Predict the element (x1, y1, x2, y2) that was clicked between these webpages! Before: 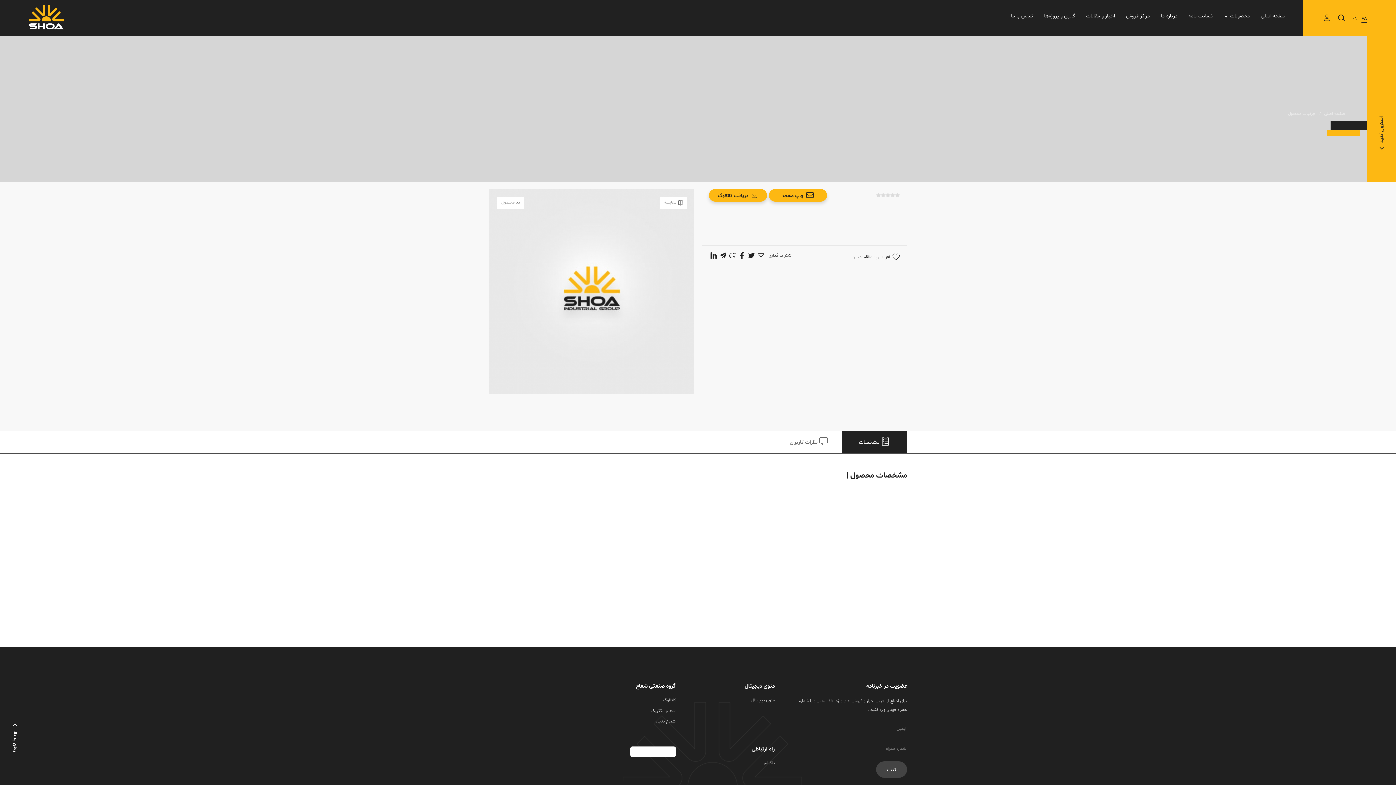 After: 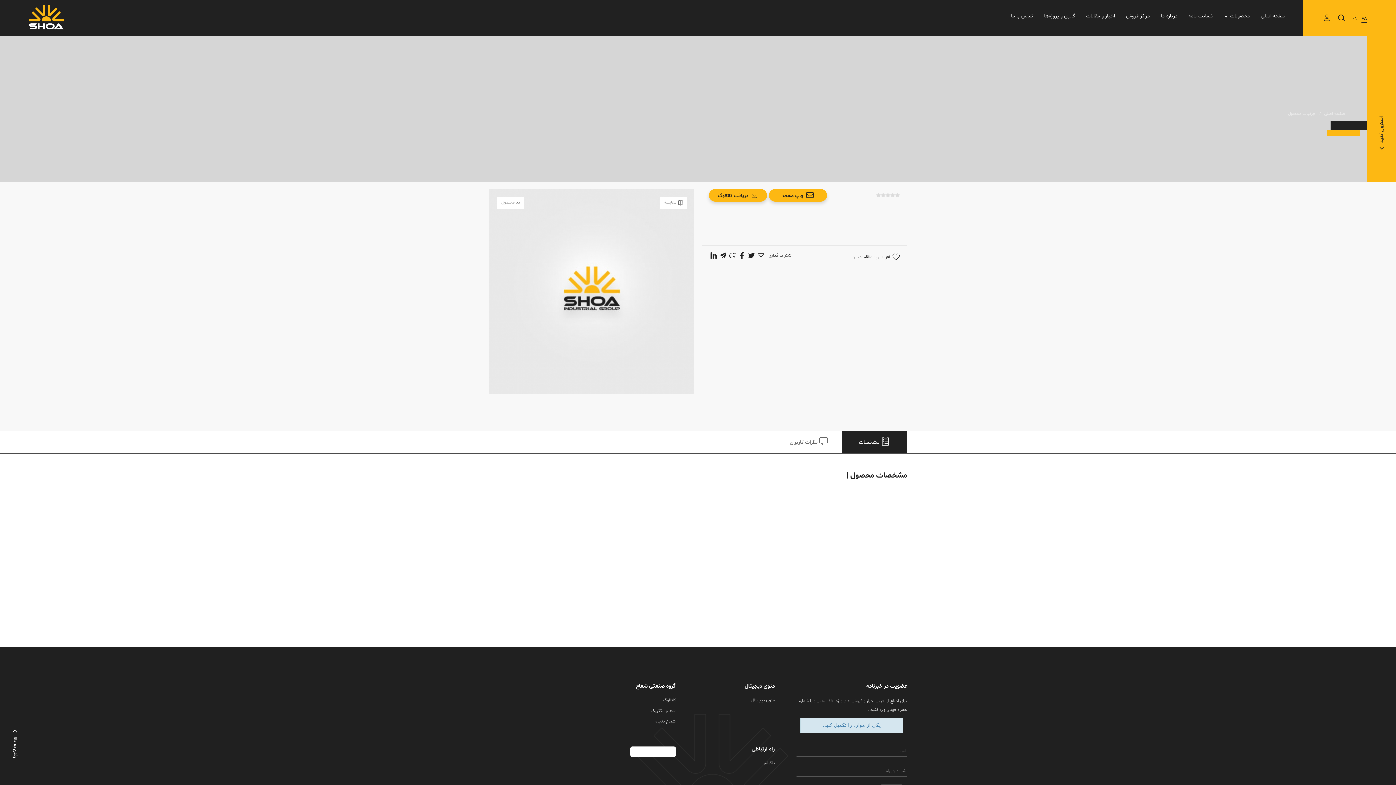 Action: bbox: (876, 761, 907, 778) label: ثبت